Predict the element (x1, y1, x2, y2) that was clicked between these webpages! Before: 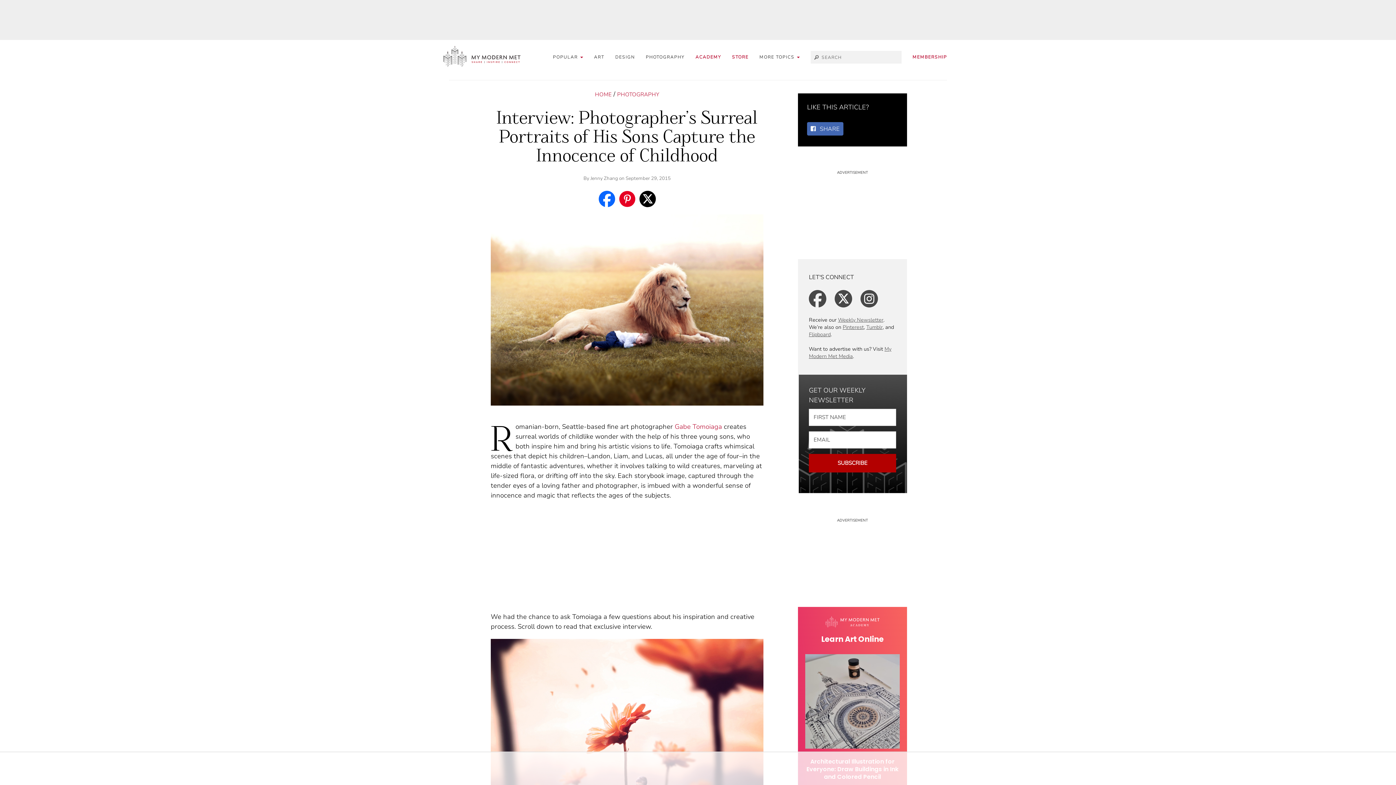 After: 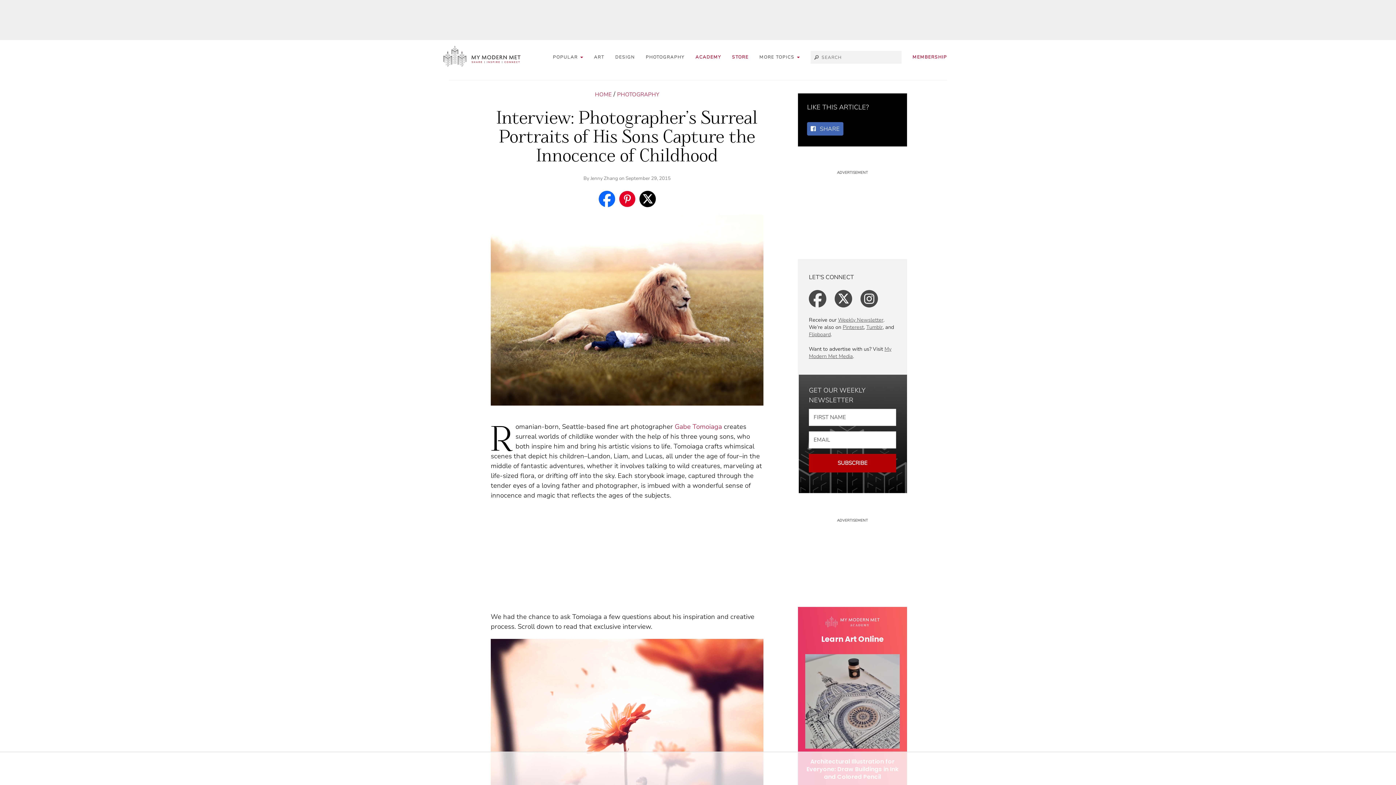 Action: bbox: (732, 52, 748, 61) label: STORE